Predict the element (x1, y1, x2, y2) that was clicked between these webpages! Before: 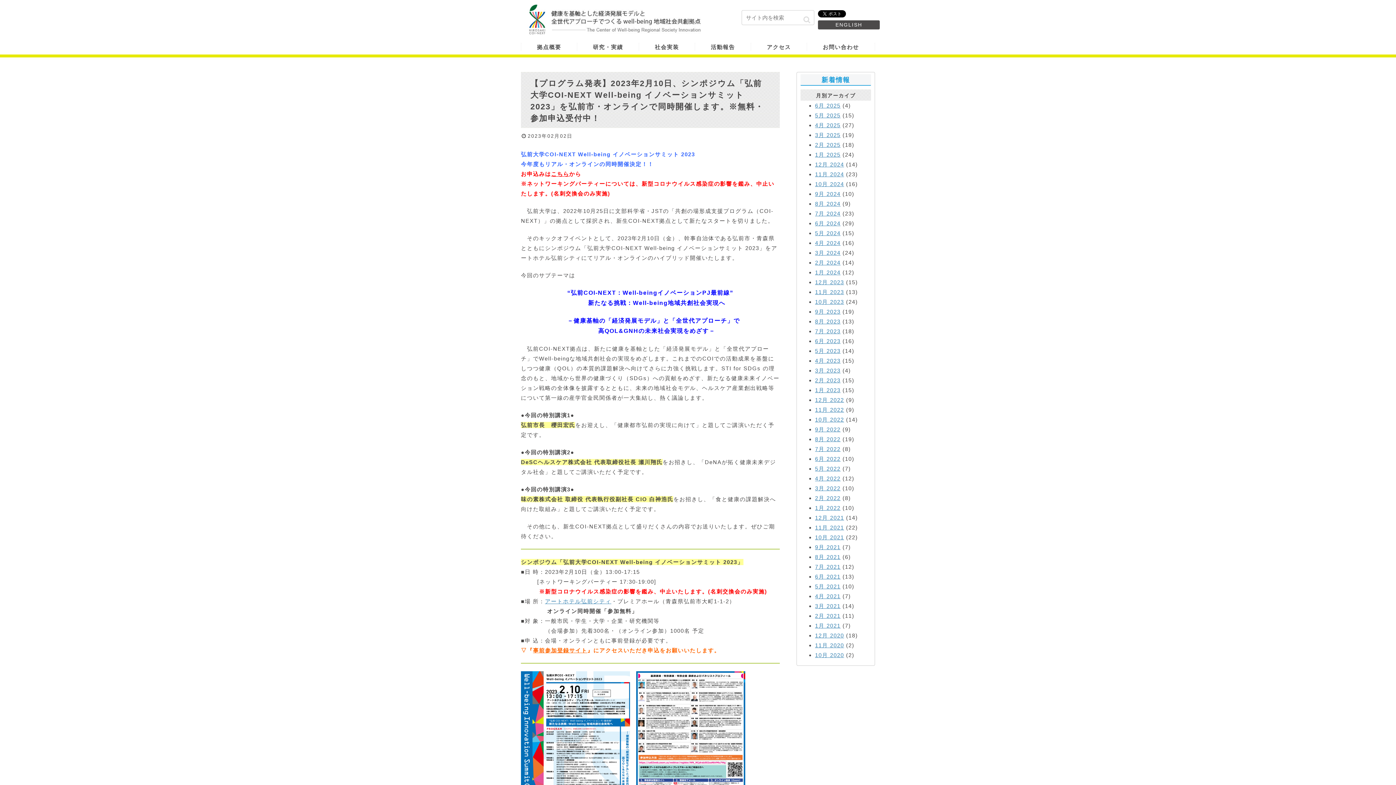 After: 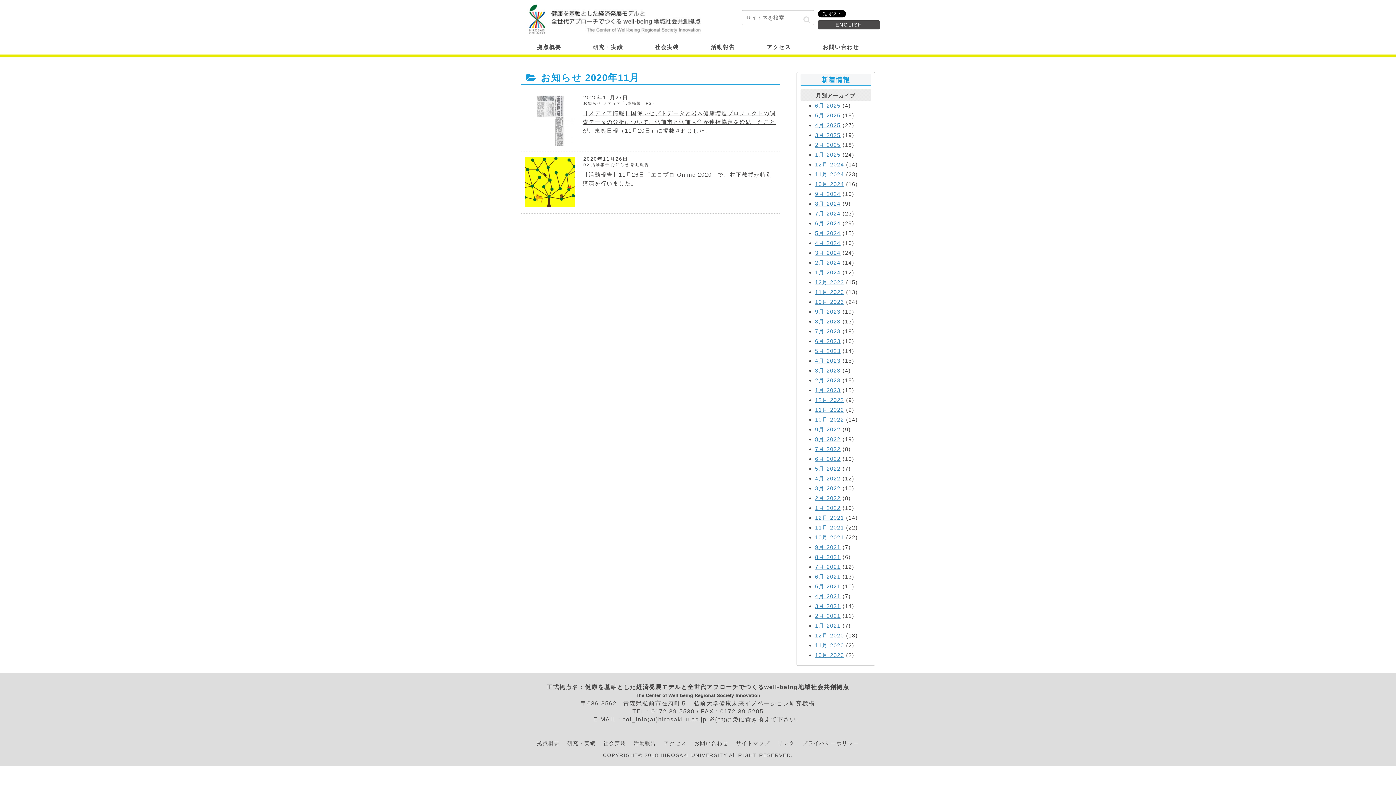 Action: label: 11月 2020 bbox: (815, 642, 844, 648)